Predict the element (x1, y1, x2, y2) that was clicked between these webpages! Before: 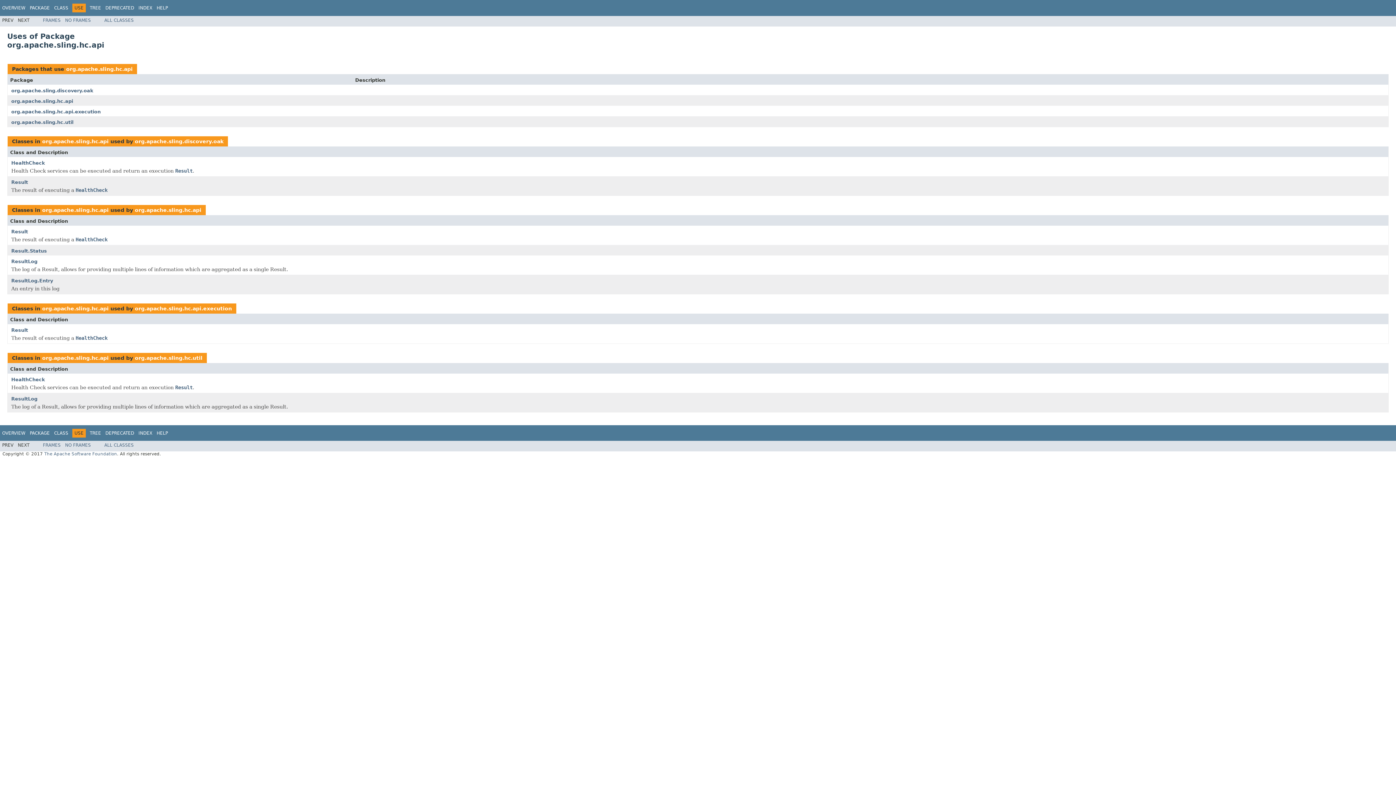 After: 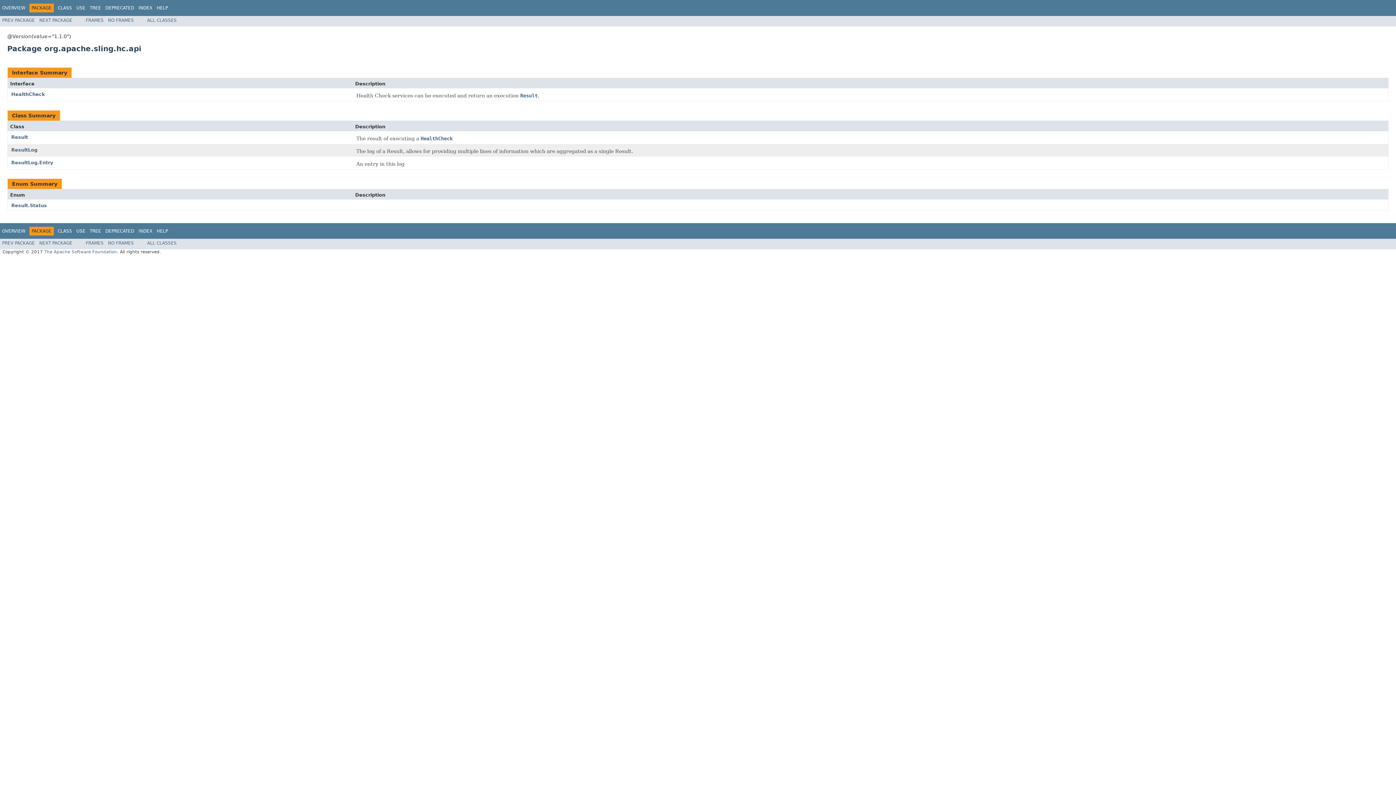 Action: bbox: (29, 5, 49, 10) label: PACKAGE